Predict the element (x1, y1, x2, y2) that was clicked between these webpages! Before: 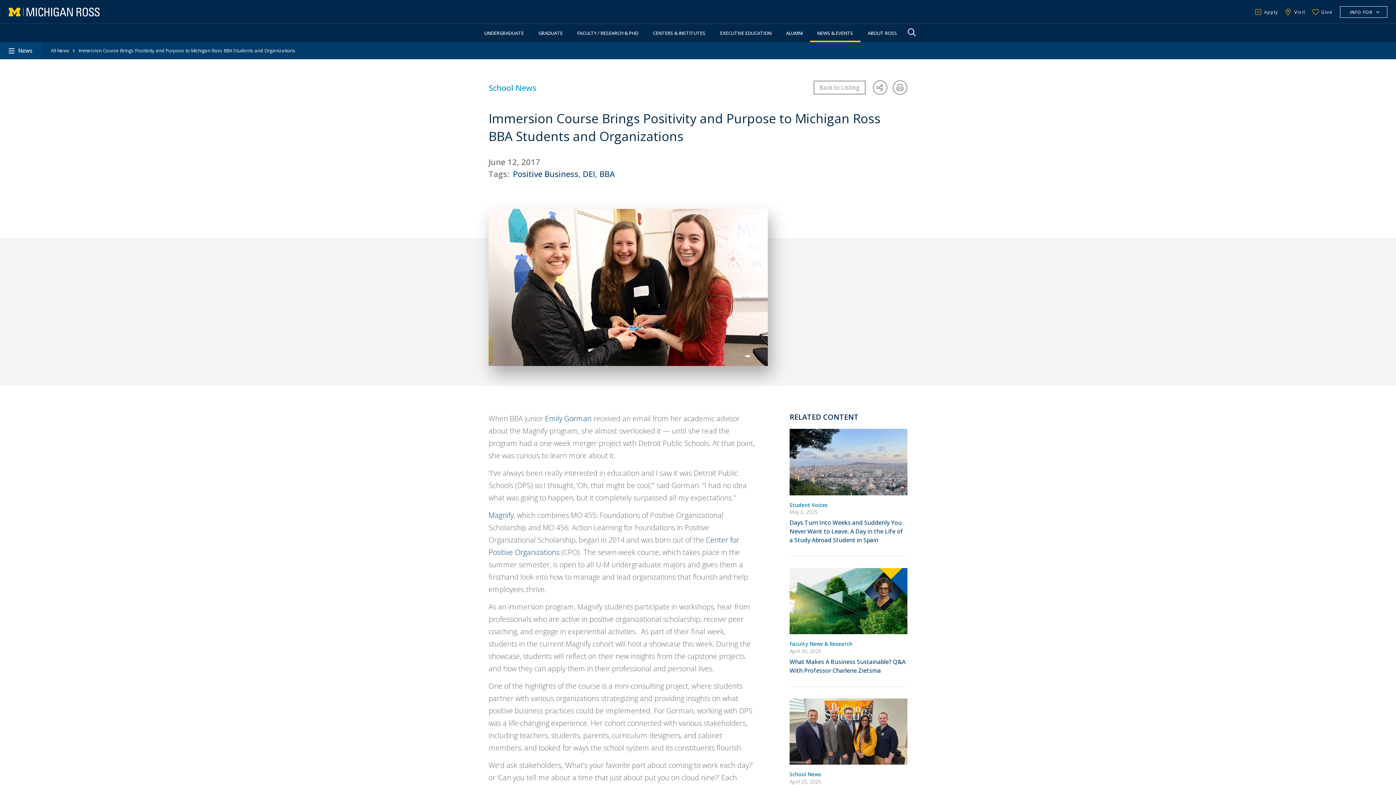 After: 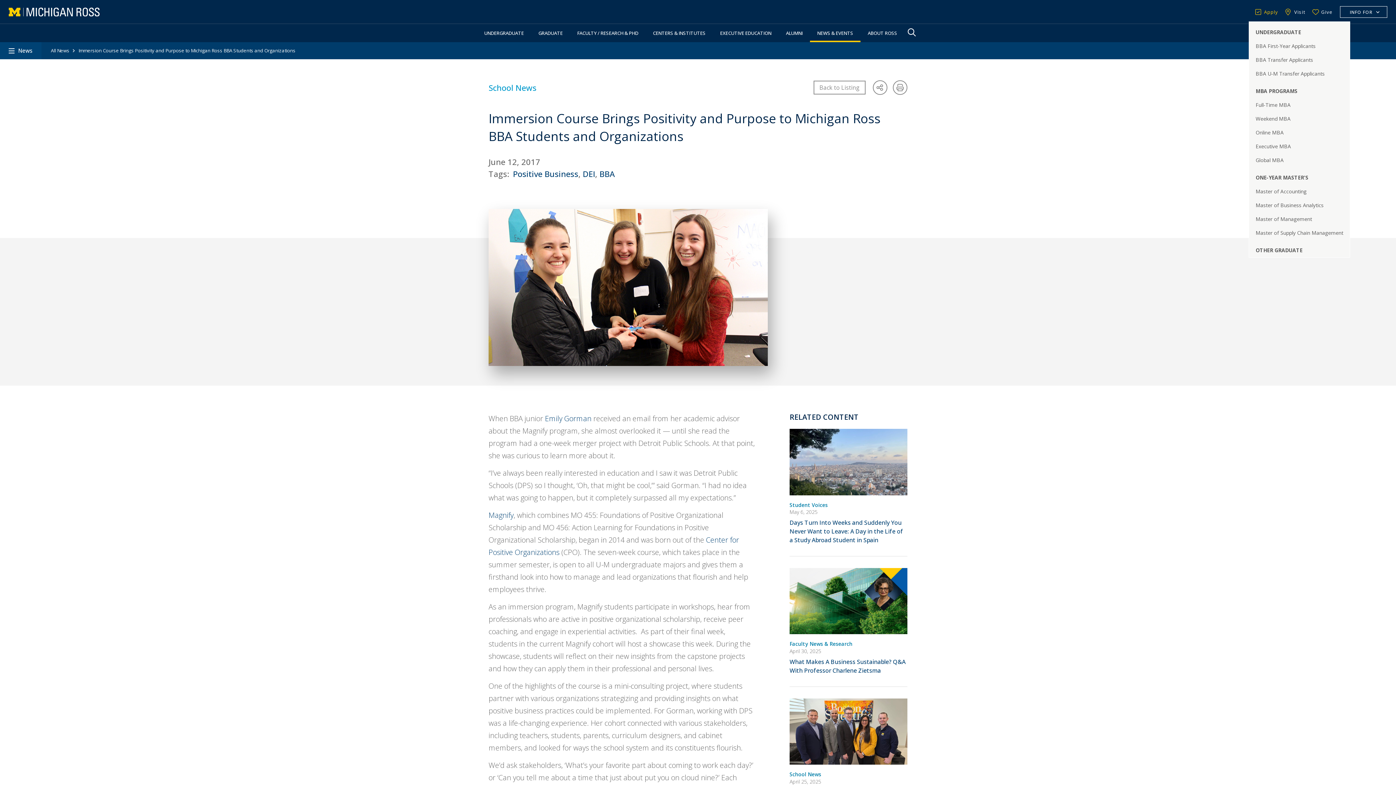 Action: label: Apply bbox: (1255, 8, 1278, 15)